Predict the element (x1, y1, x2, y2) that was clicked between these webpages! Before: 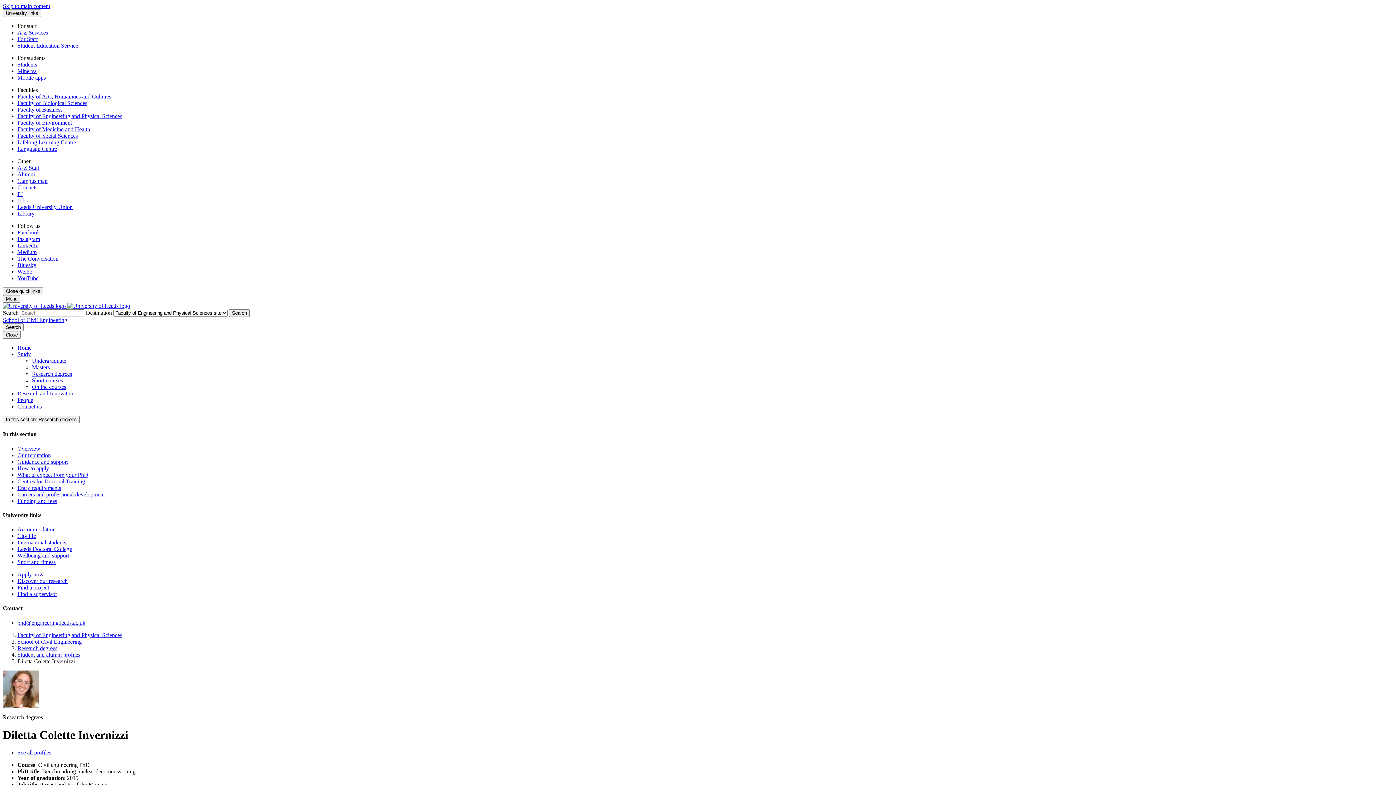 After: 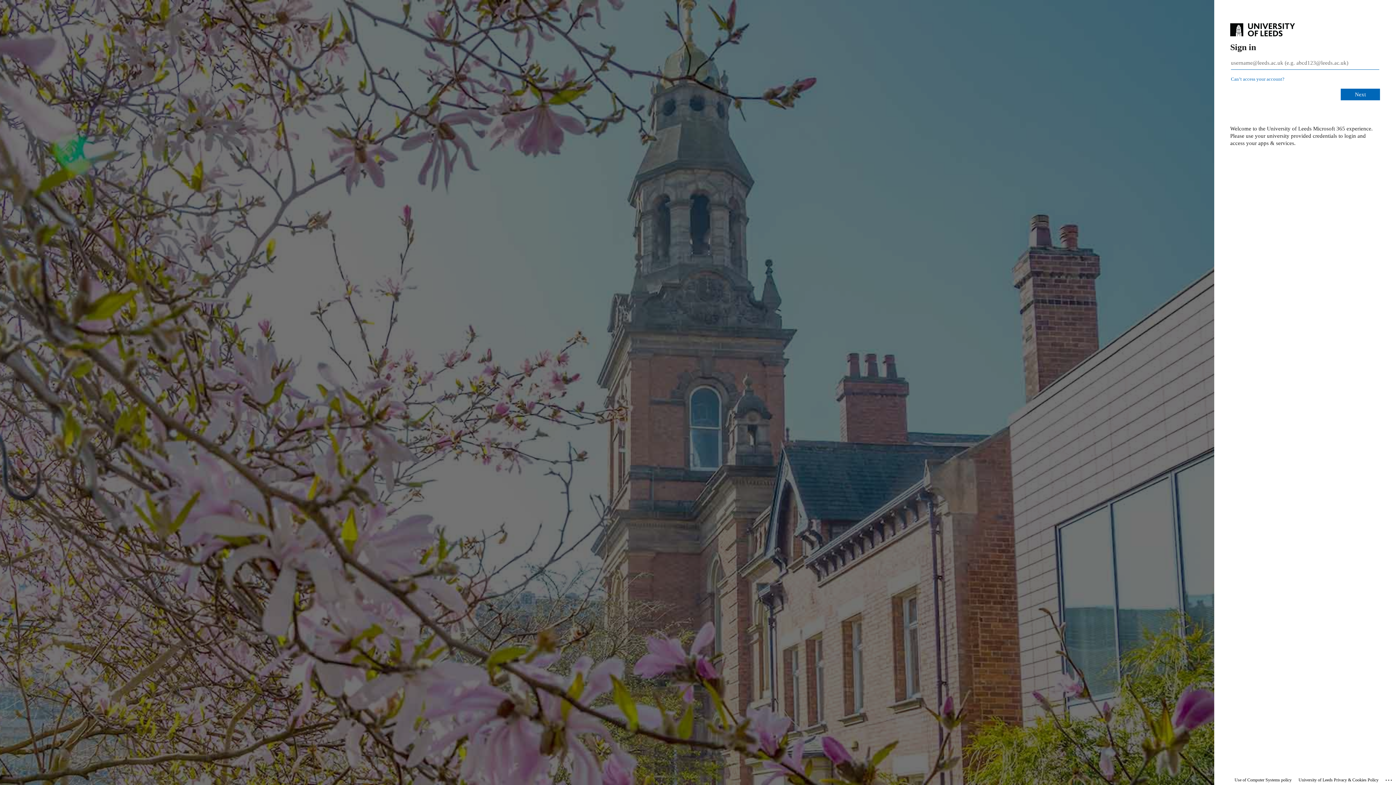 Action: bbox: (17, 74, 45, 80) label: Mobile apps